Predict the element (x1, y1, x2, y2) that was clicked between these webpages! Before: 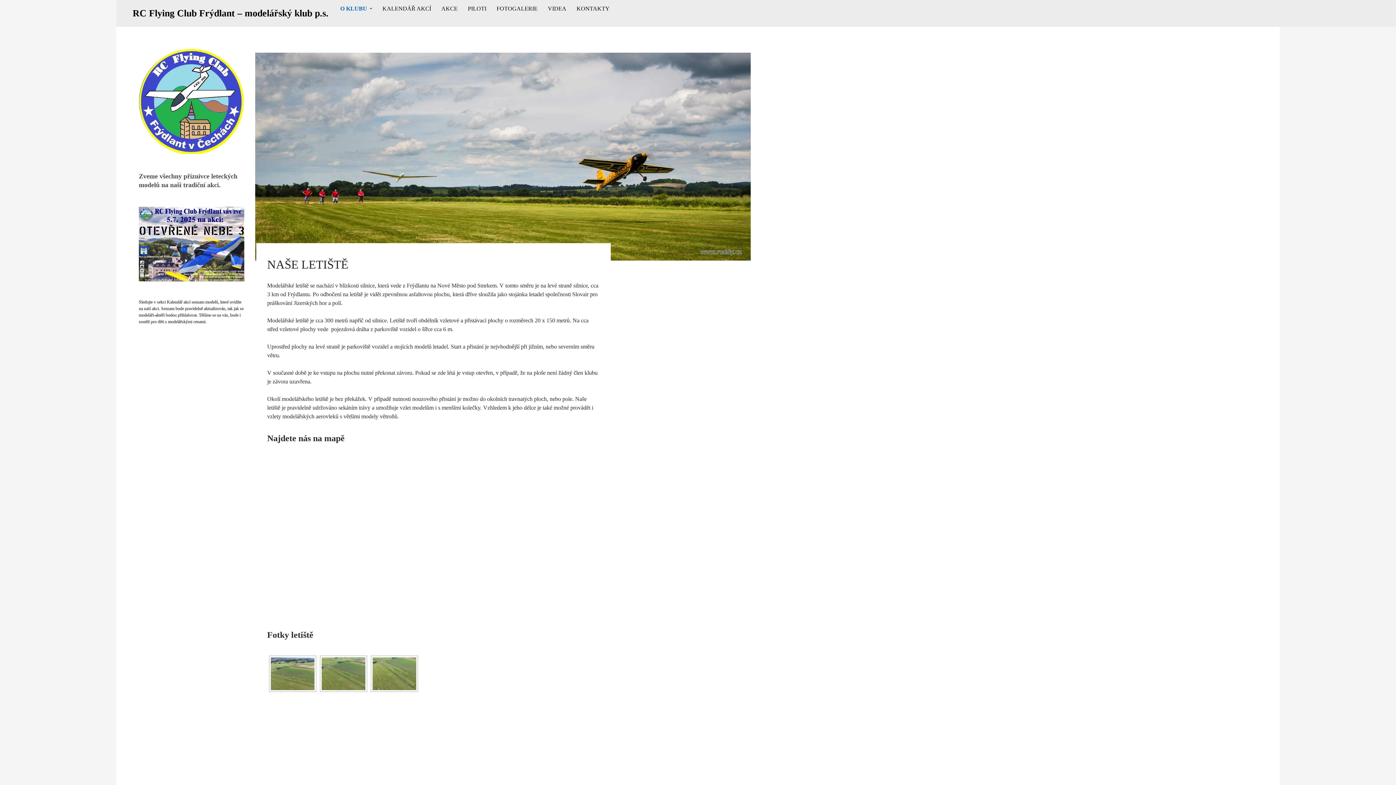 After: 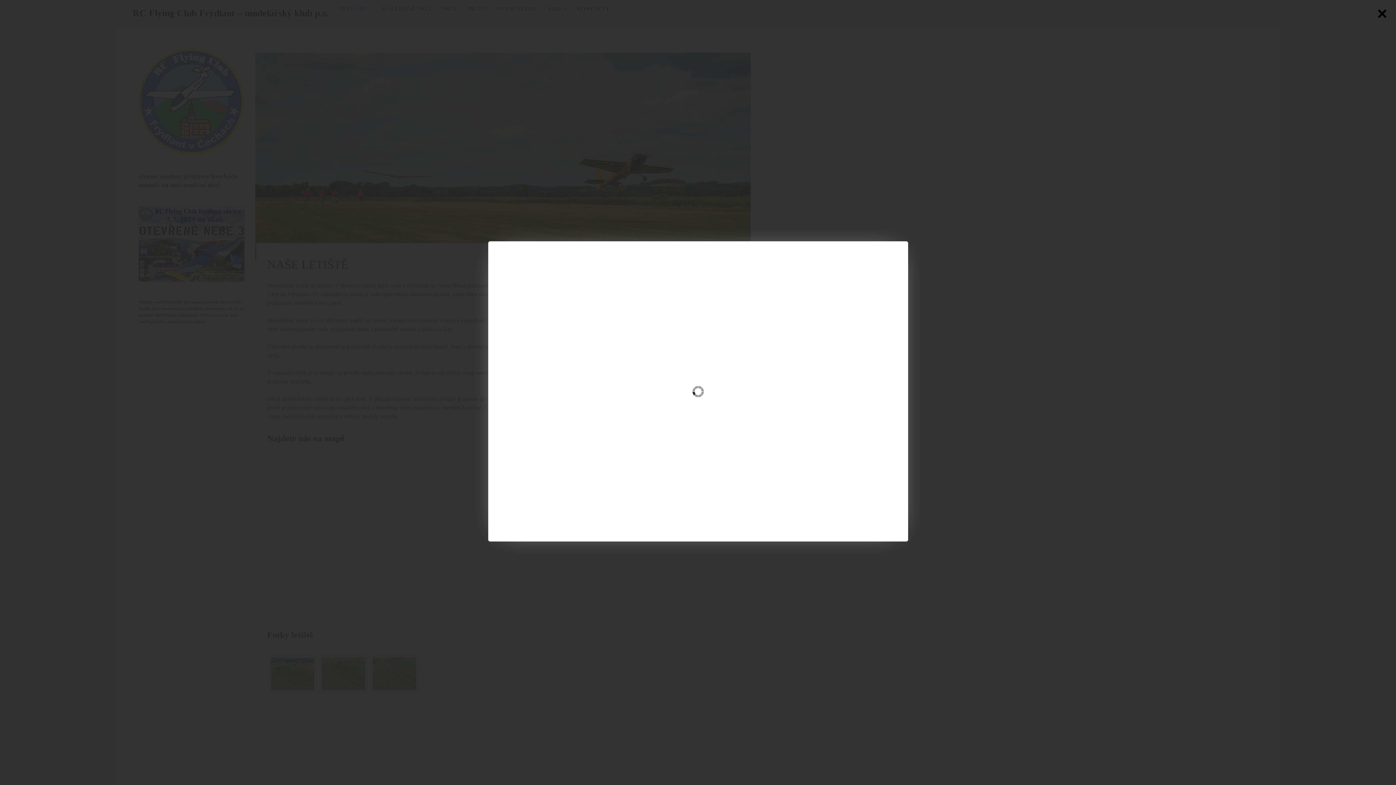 Action: bbox: (138, 206, 244, 281)